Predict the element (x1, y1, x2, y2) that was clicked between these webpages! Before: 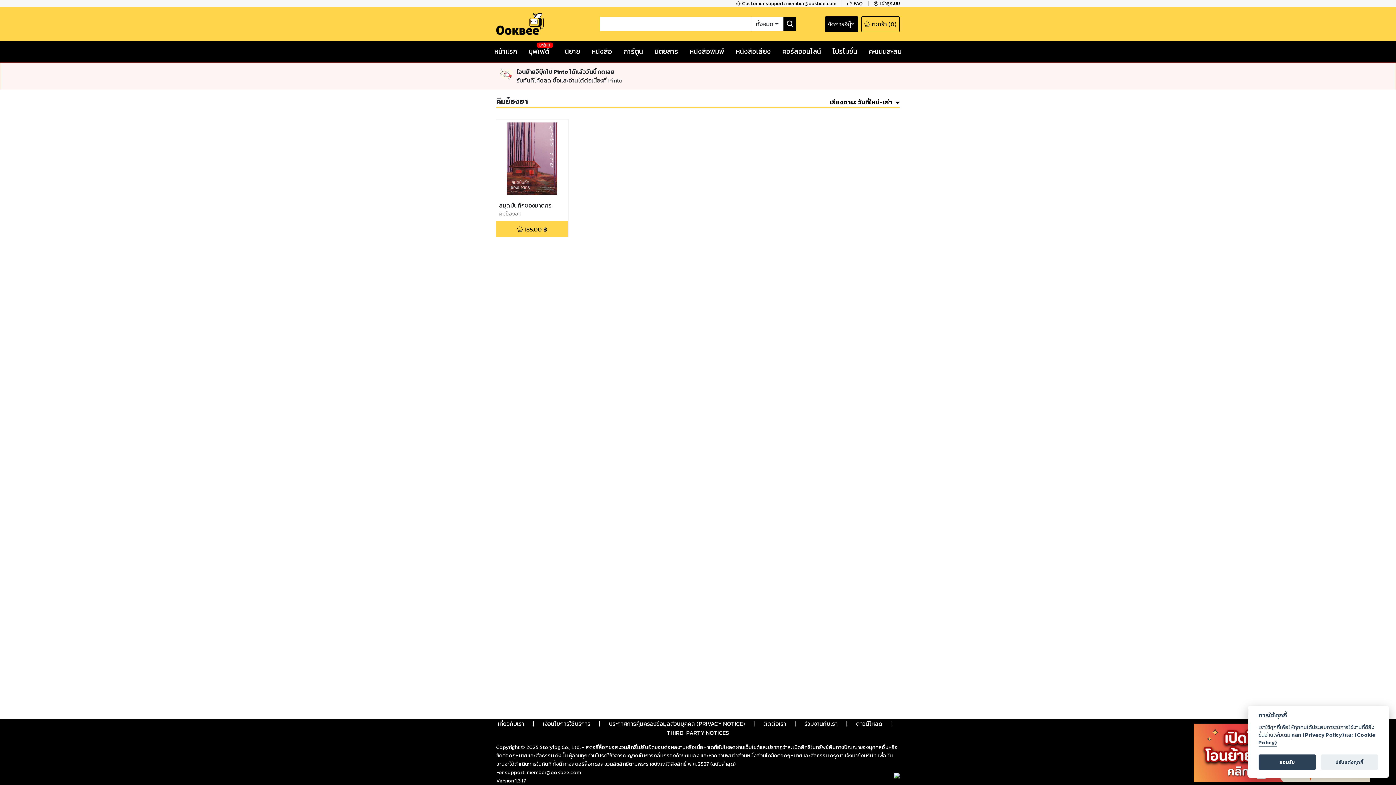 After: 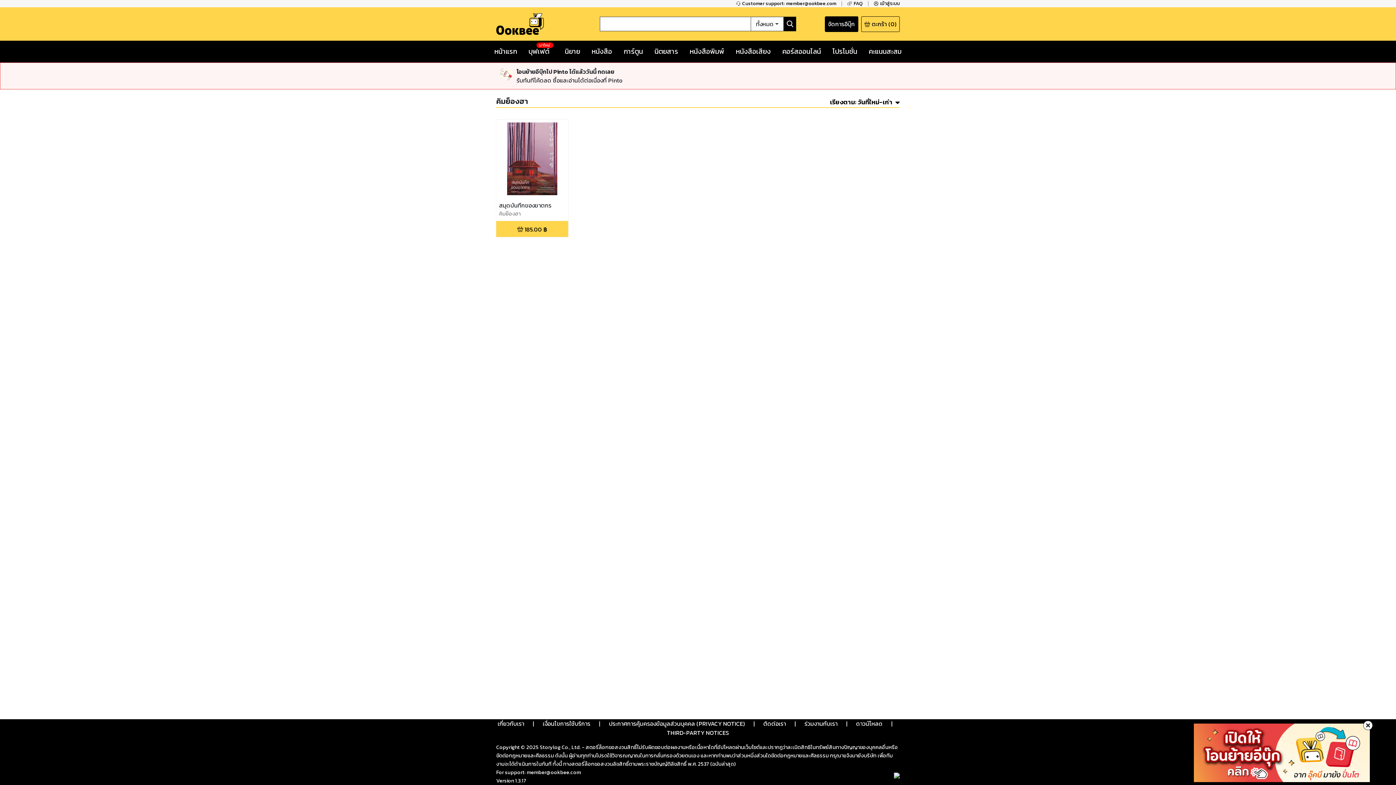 Action: label: ยอมรับ bbox: (1258, 755, 1316, 770)